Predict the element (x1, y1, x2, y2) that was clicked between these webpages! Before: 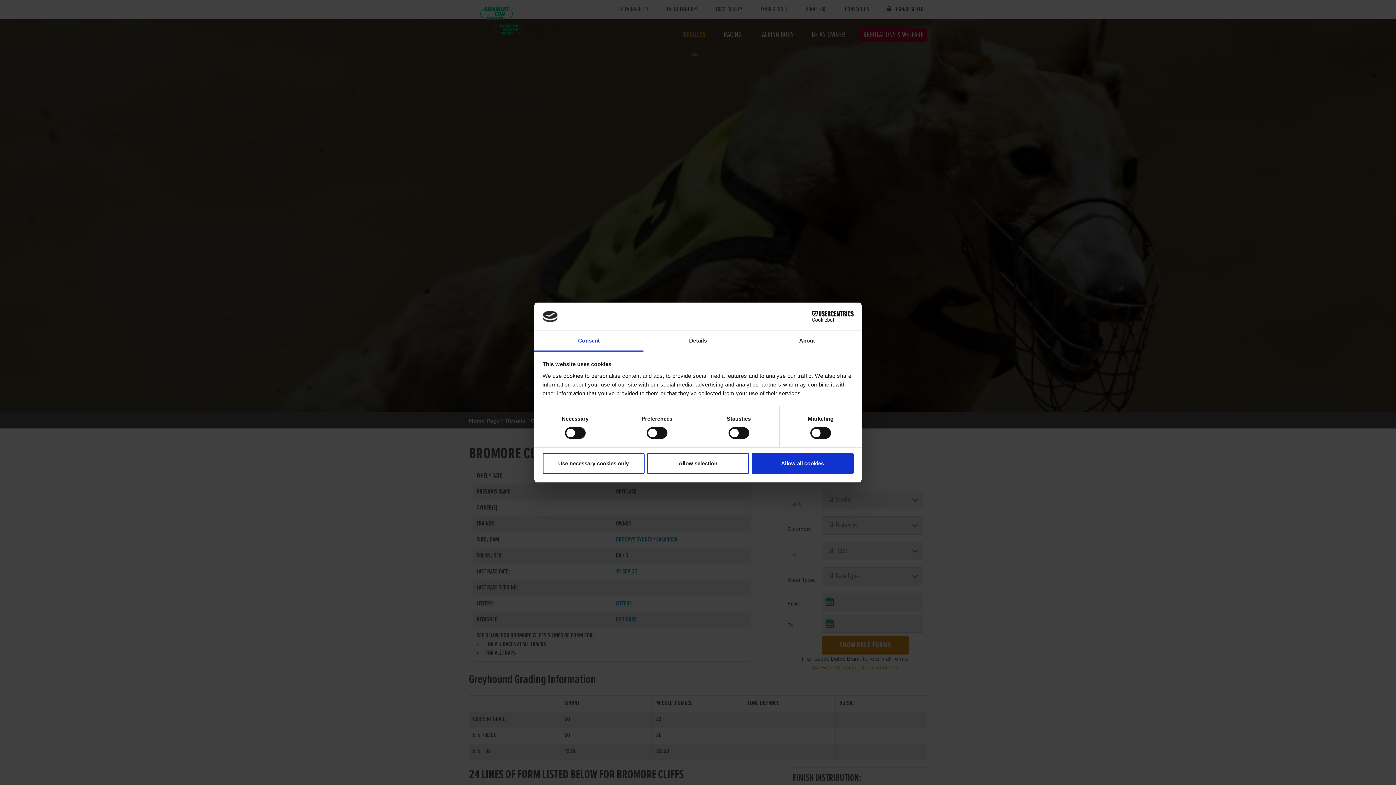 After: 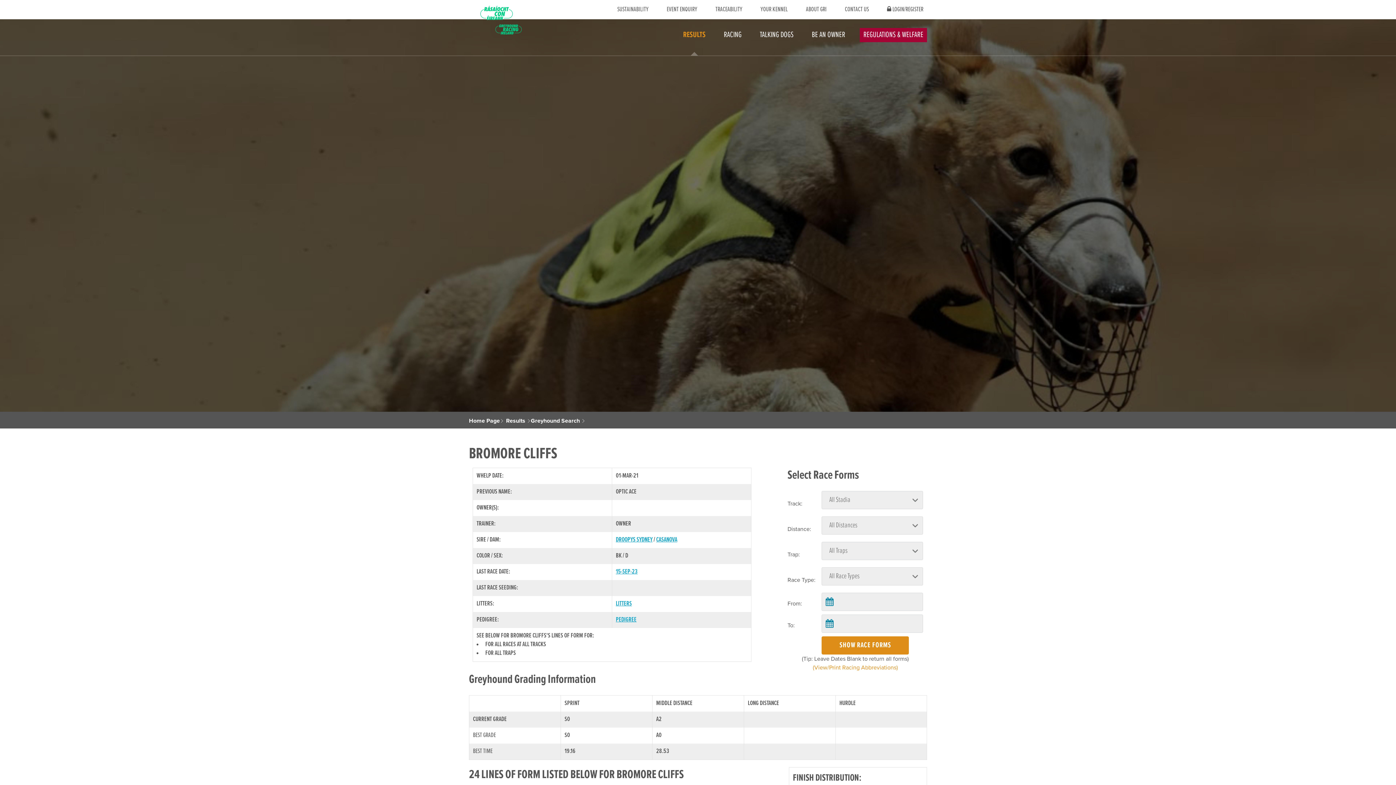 Action: bbox: (542, 453, 644, 474) label: Use necessary cookies only